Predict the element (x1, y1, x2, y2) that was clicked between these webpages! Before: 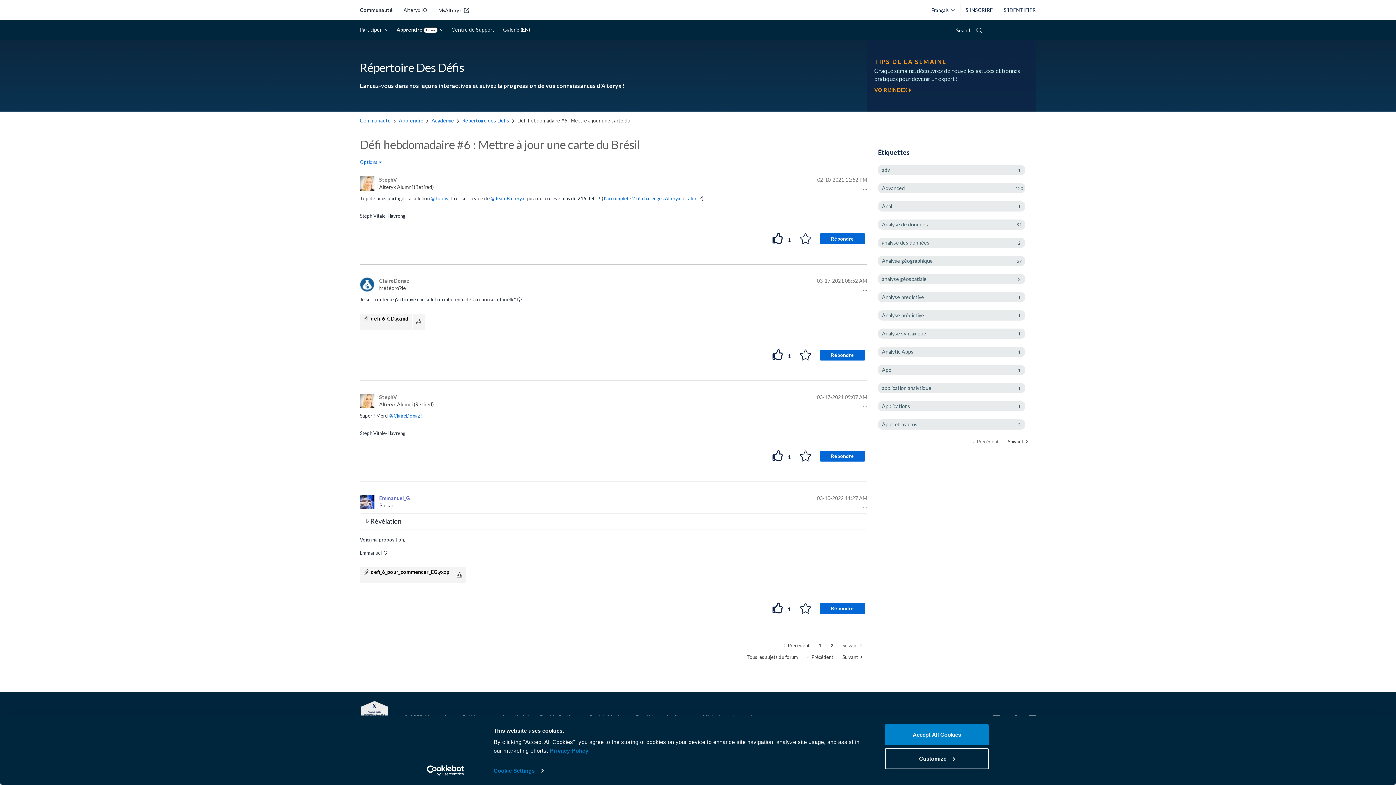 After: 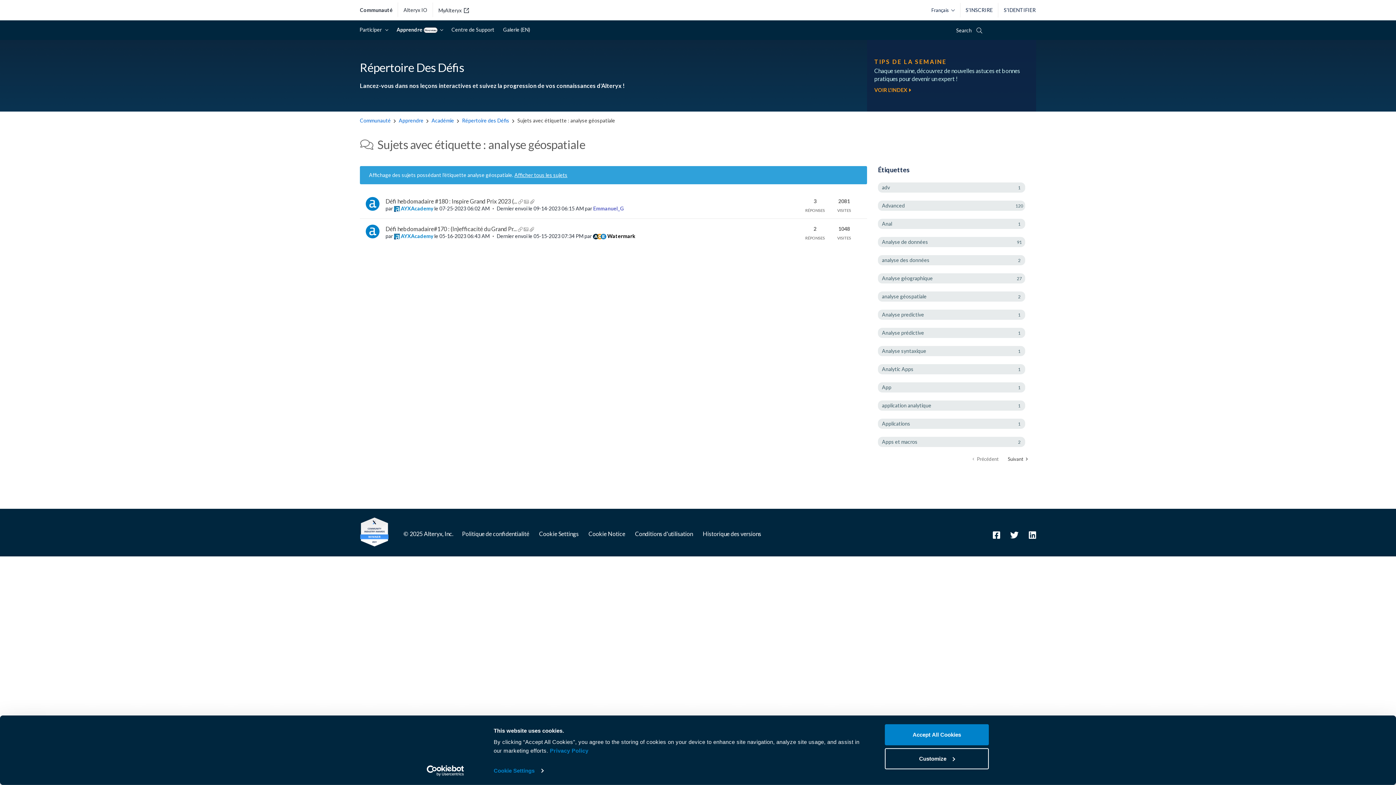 Action: label: Filtrer les Sujets avec Étiquette: analyse géospatiale bbox: (878, 274, 1025, 284)